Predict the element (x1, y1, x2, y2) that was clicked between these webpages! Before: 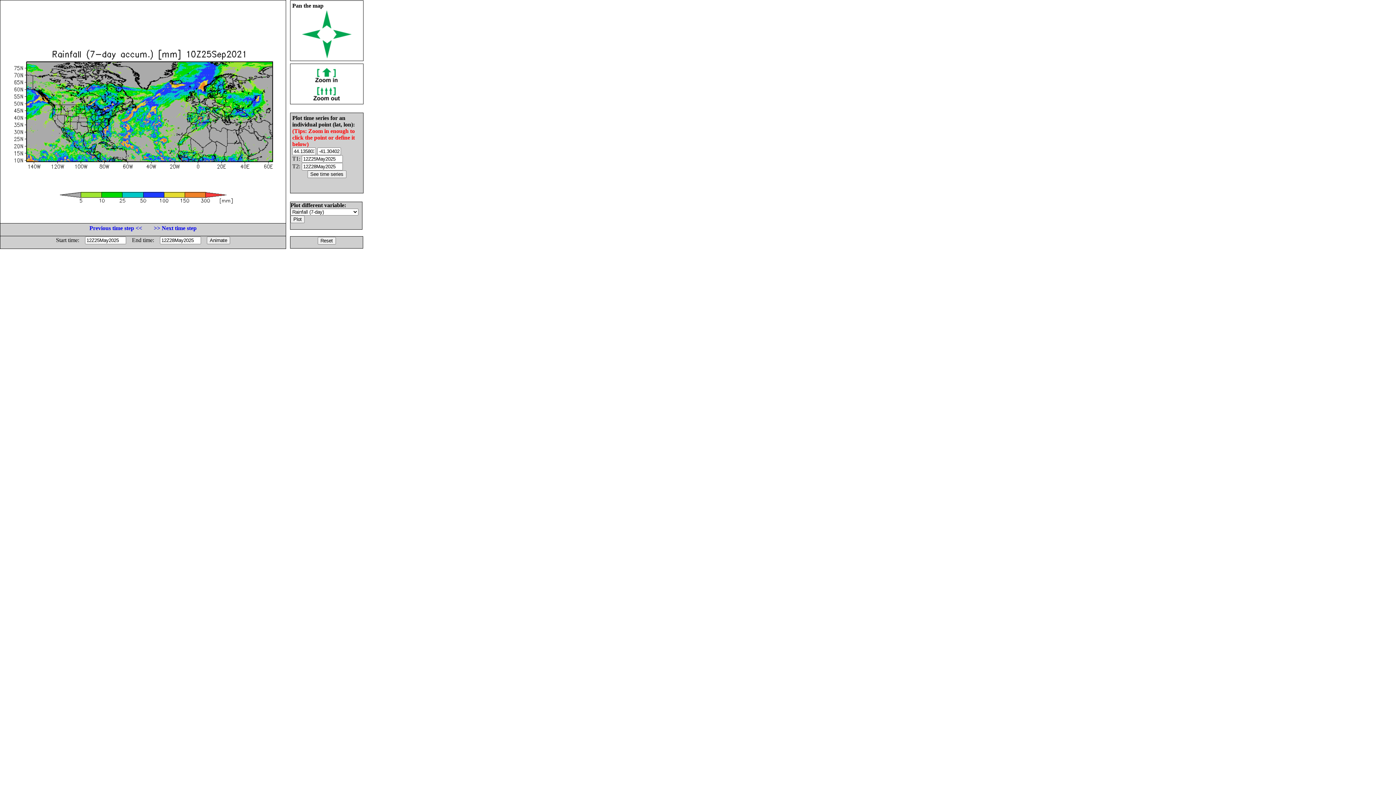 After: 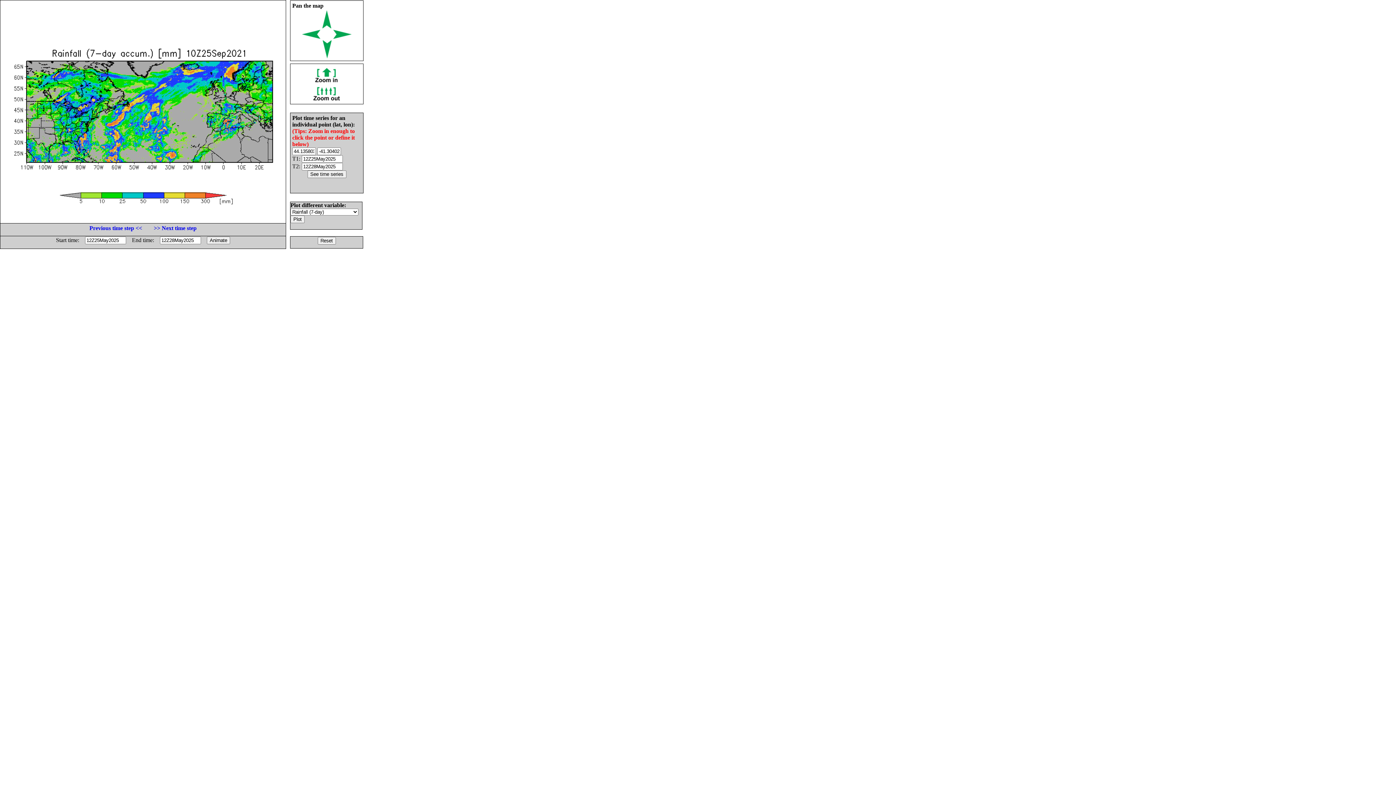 Action: bbox: (312, 77, 341, 83)